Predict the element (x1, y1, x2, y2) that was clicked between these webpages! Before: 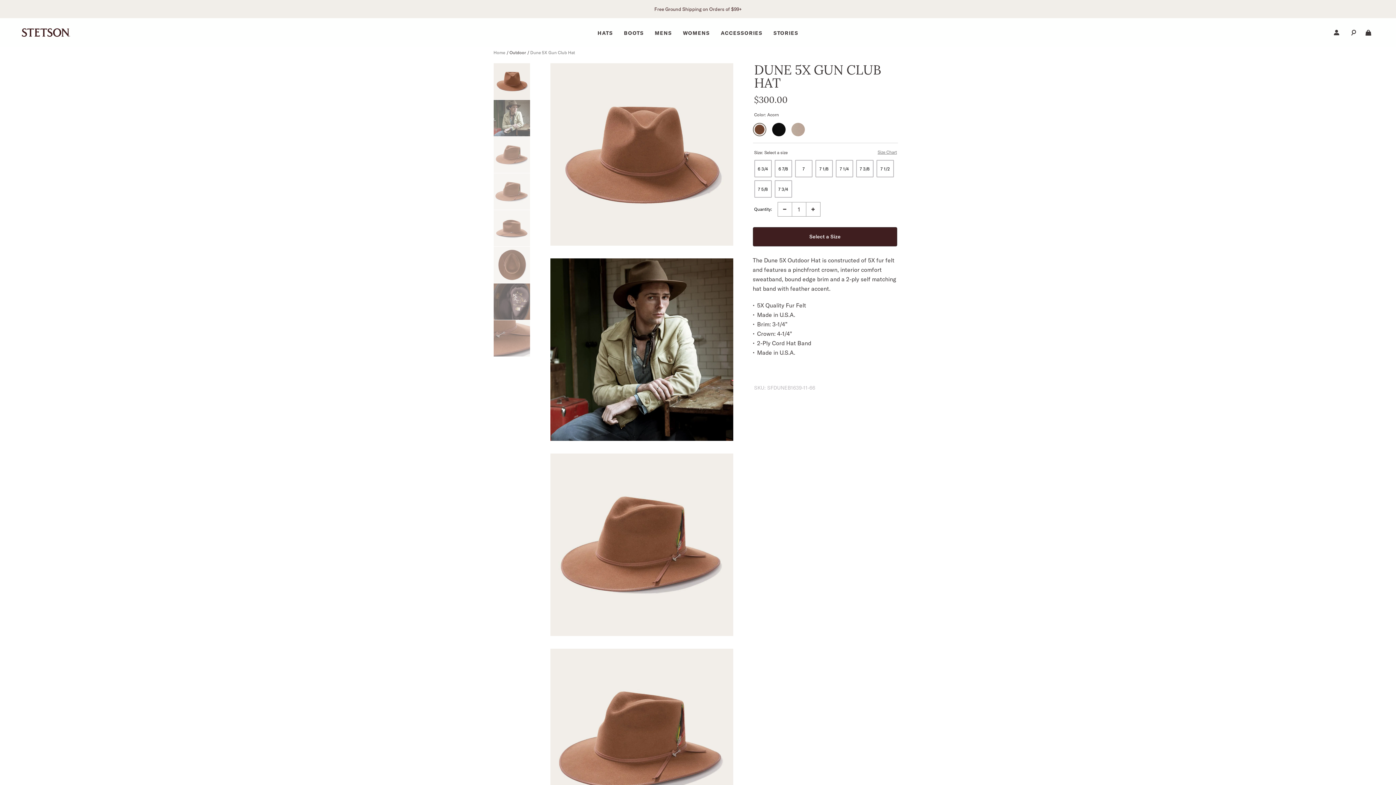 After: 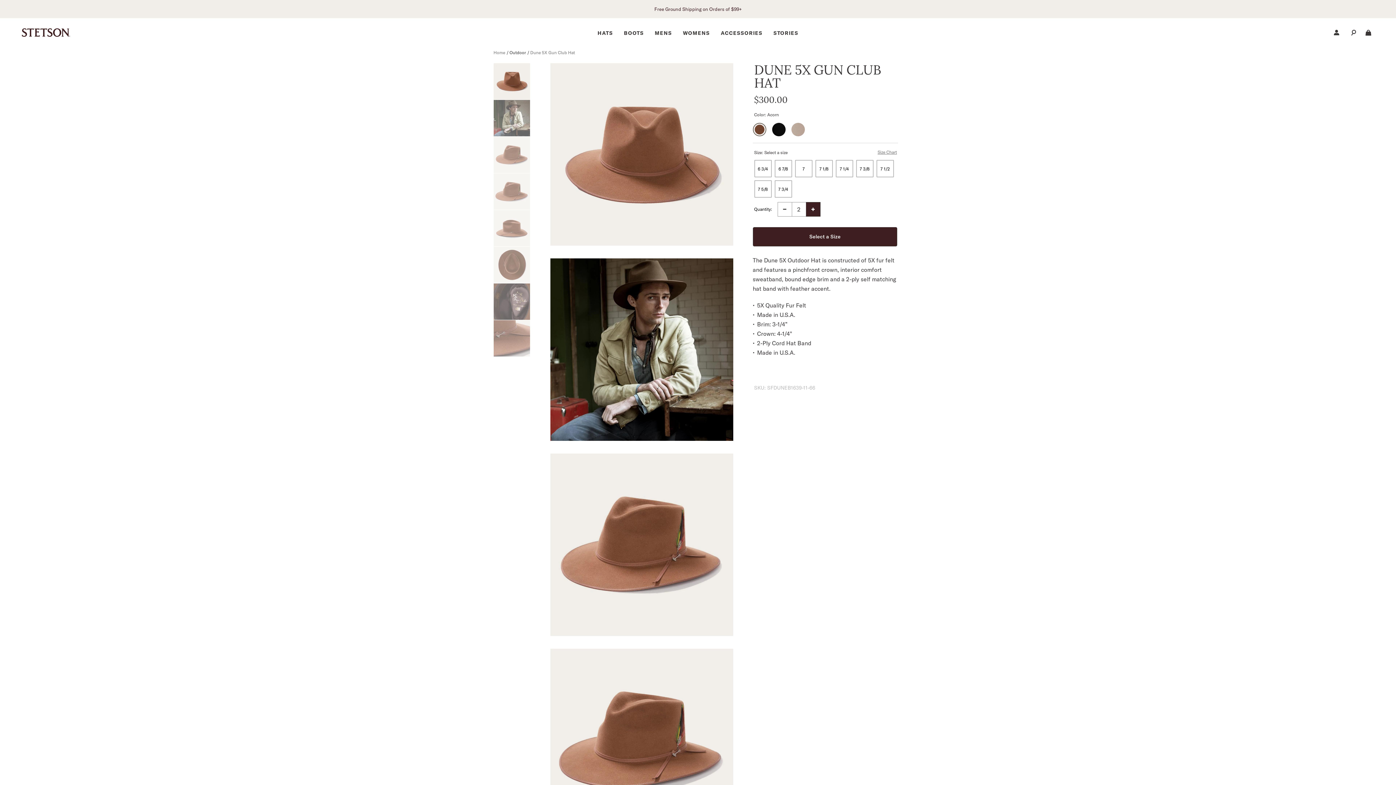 Action: bbox: (806, 202, 820, 216)